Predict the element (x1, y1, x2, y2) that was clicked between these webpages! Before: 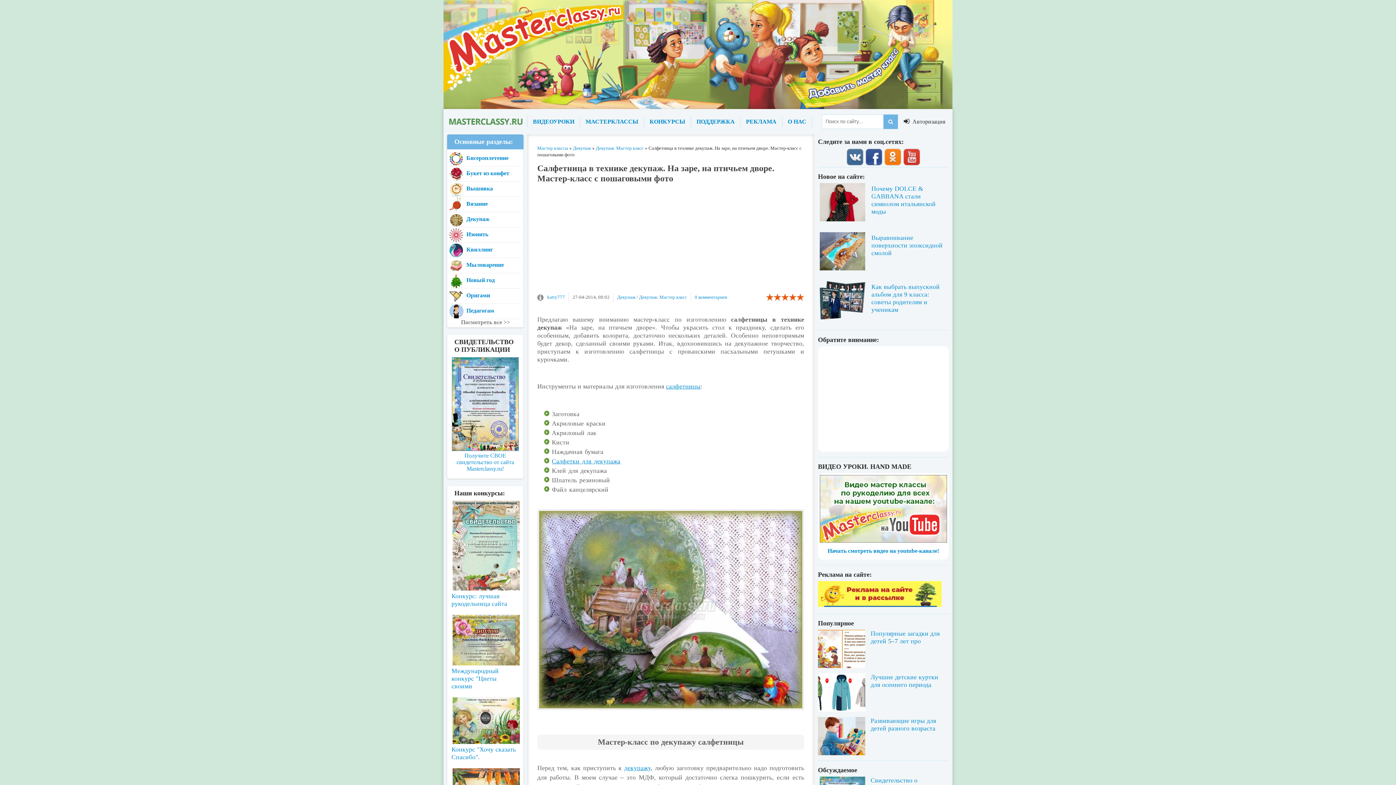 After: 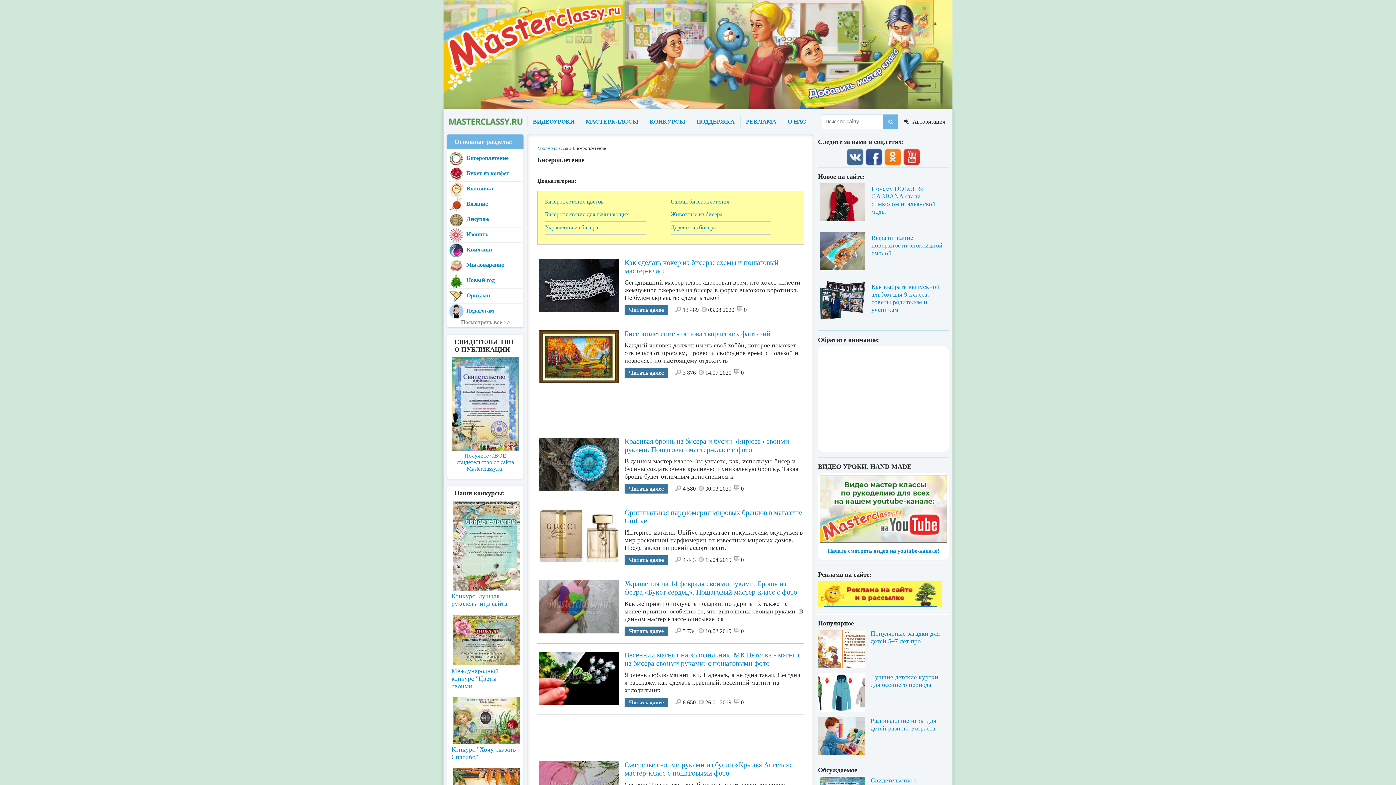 Action: label: Бисероплетение bbox: (449, 151, 521, 166)